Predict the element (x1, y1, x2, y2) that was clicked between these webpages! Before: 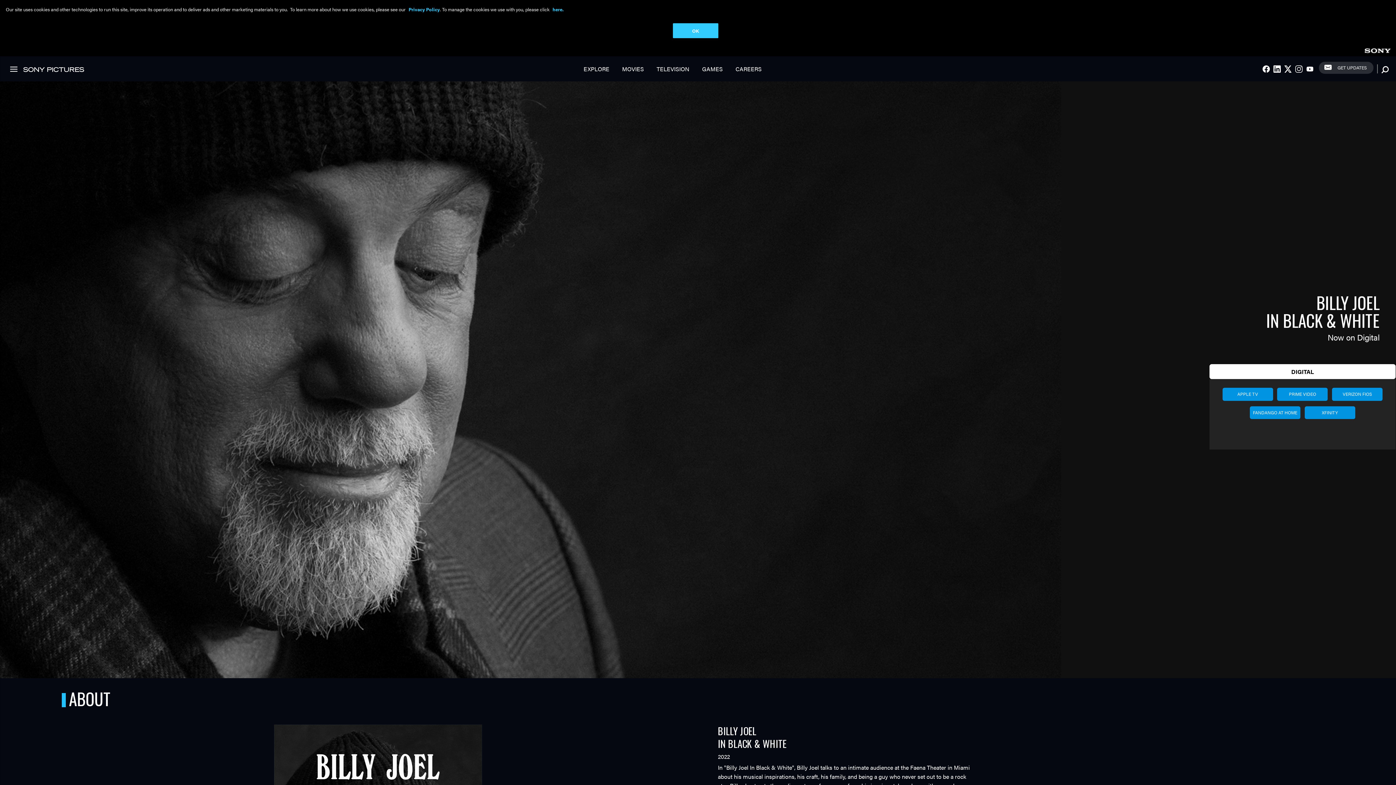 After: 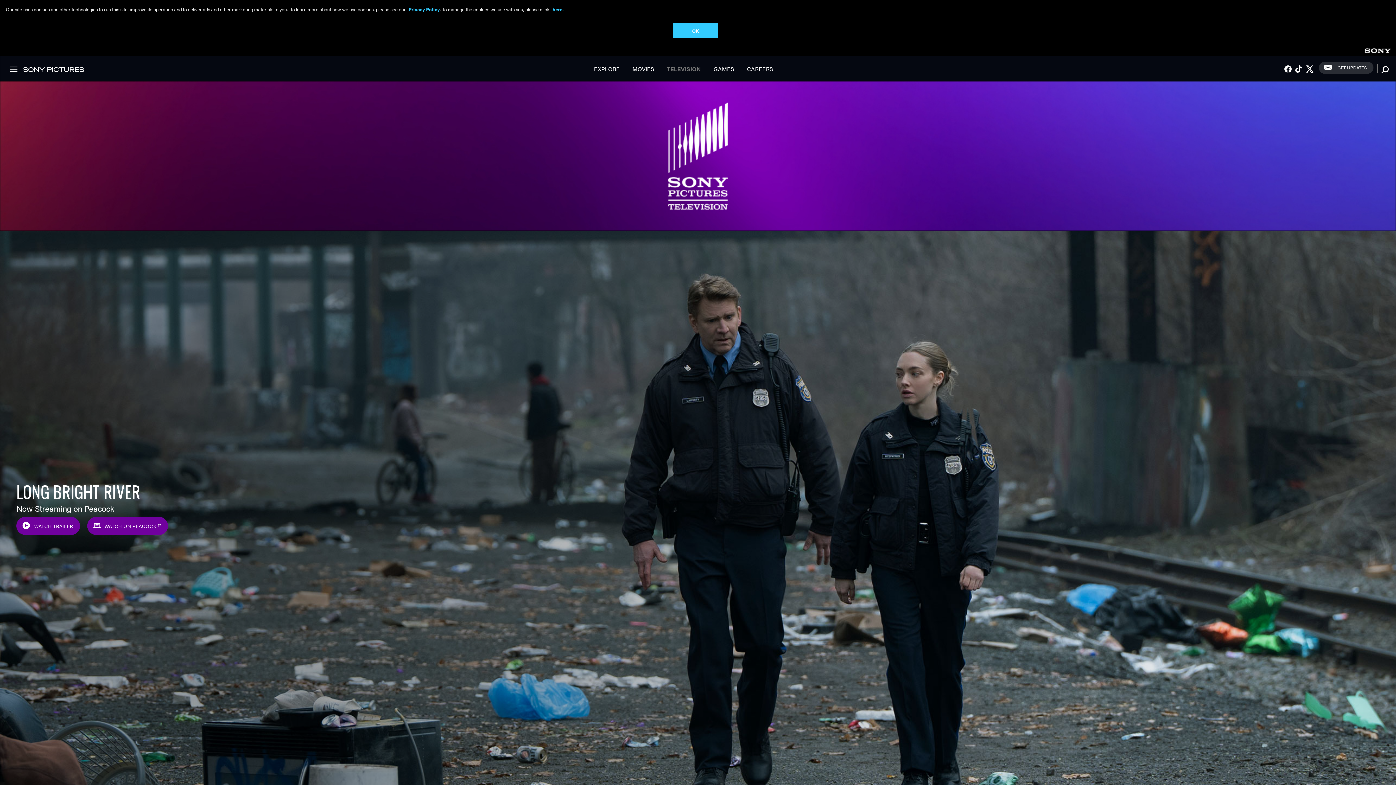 Action: label: TELEVISION bbox: (651, 60, 694, 76)